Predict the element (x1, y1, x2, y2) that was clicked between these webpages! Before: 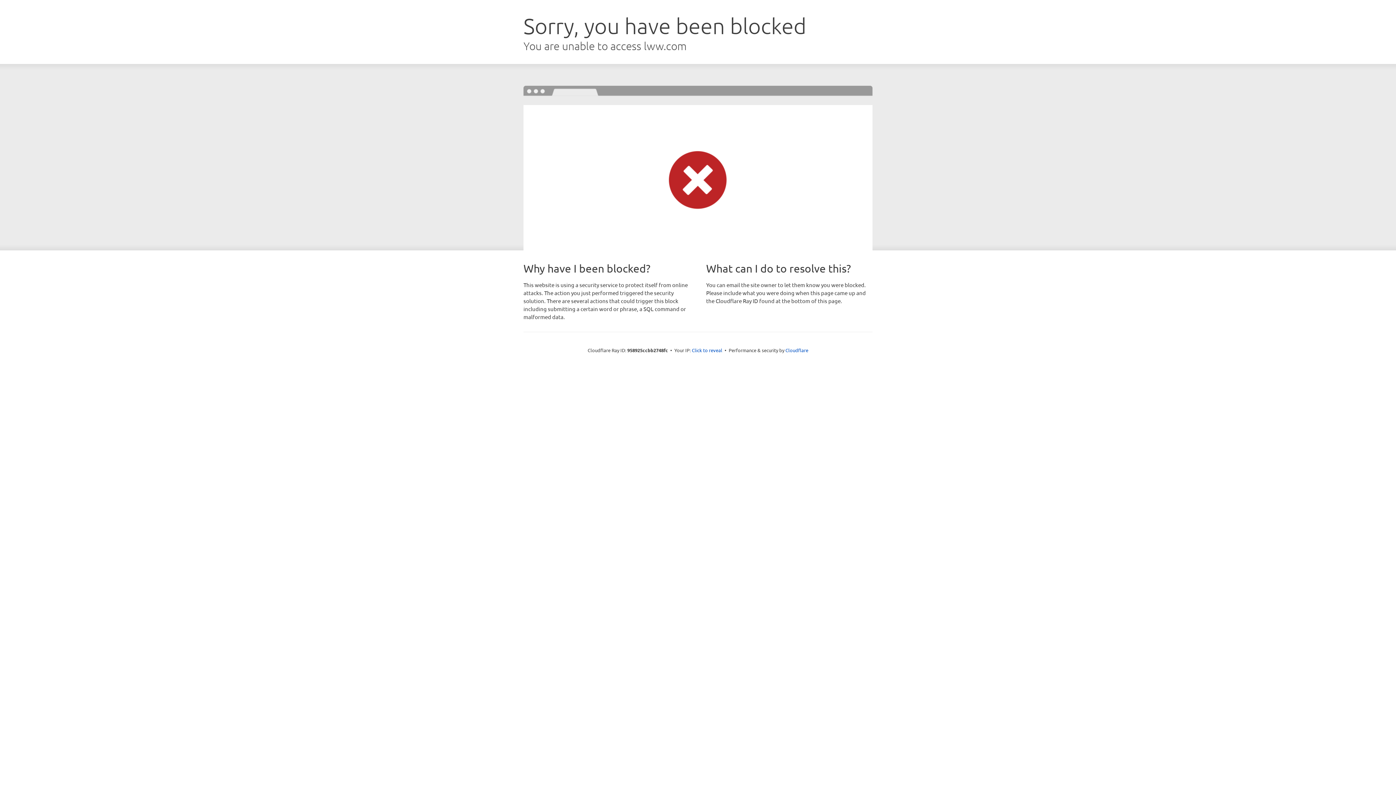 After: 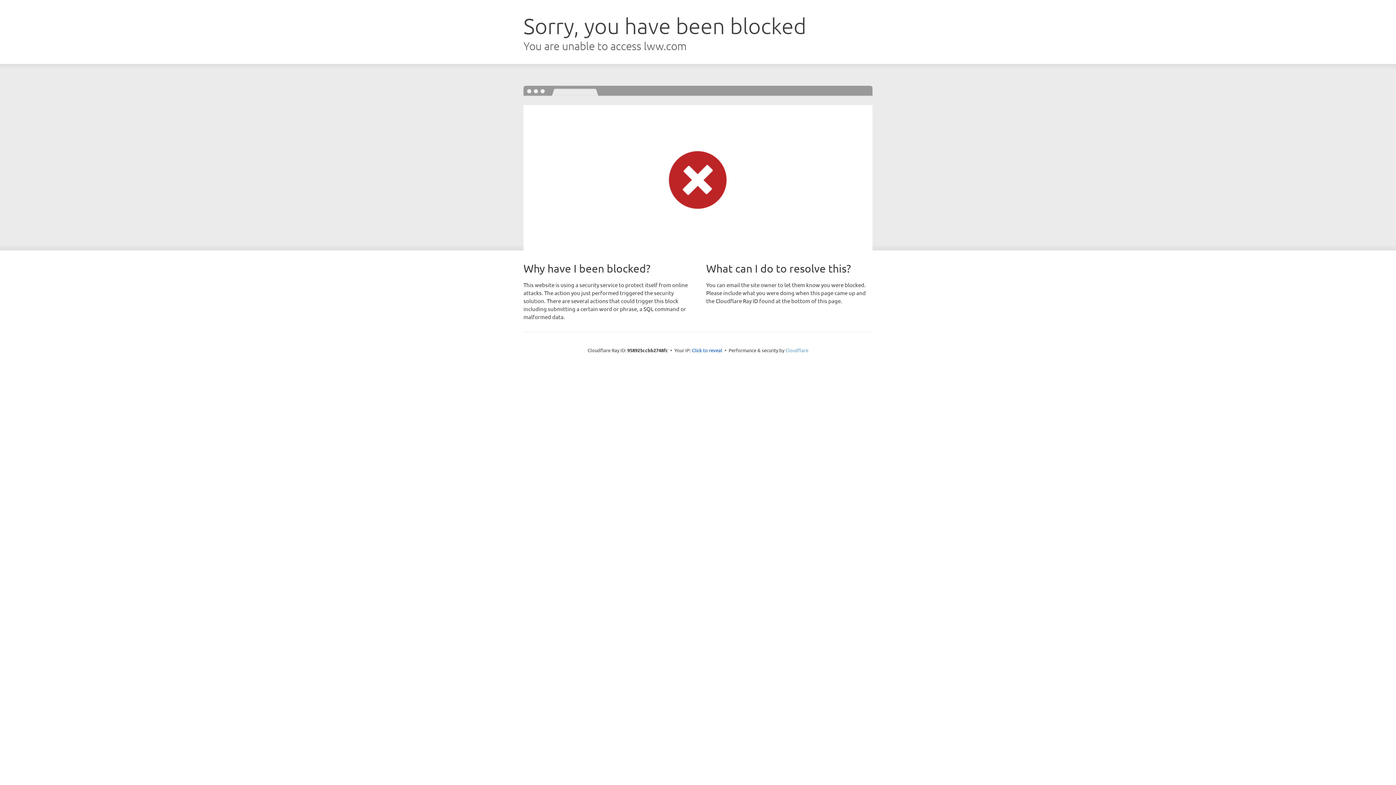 Action: label: Cloudflare bbox: (785, 347, 808, 353)